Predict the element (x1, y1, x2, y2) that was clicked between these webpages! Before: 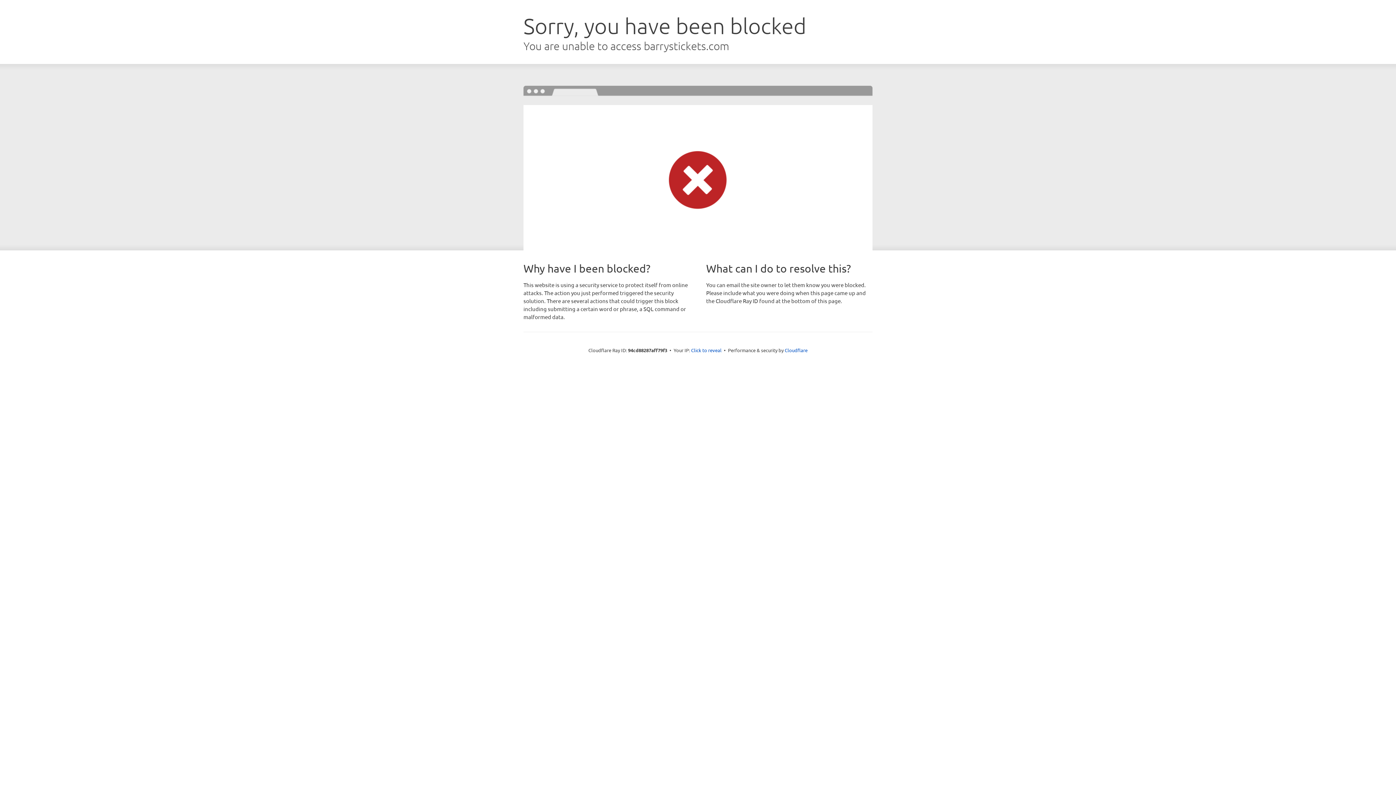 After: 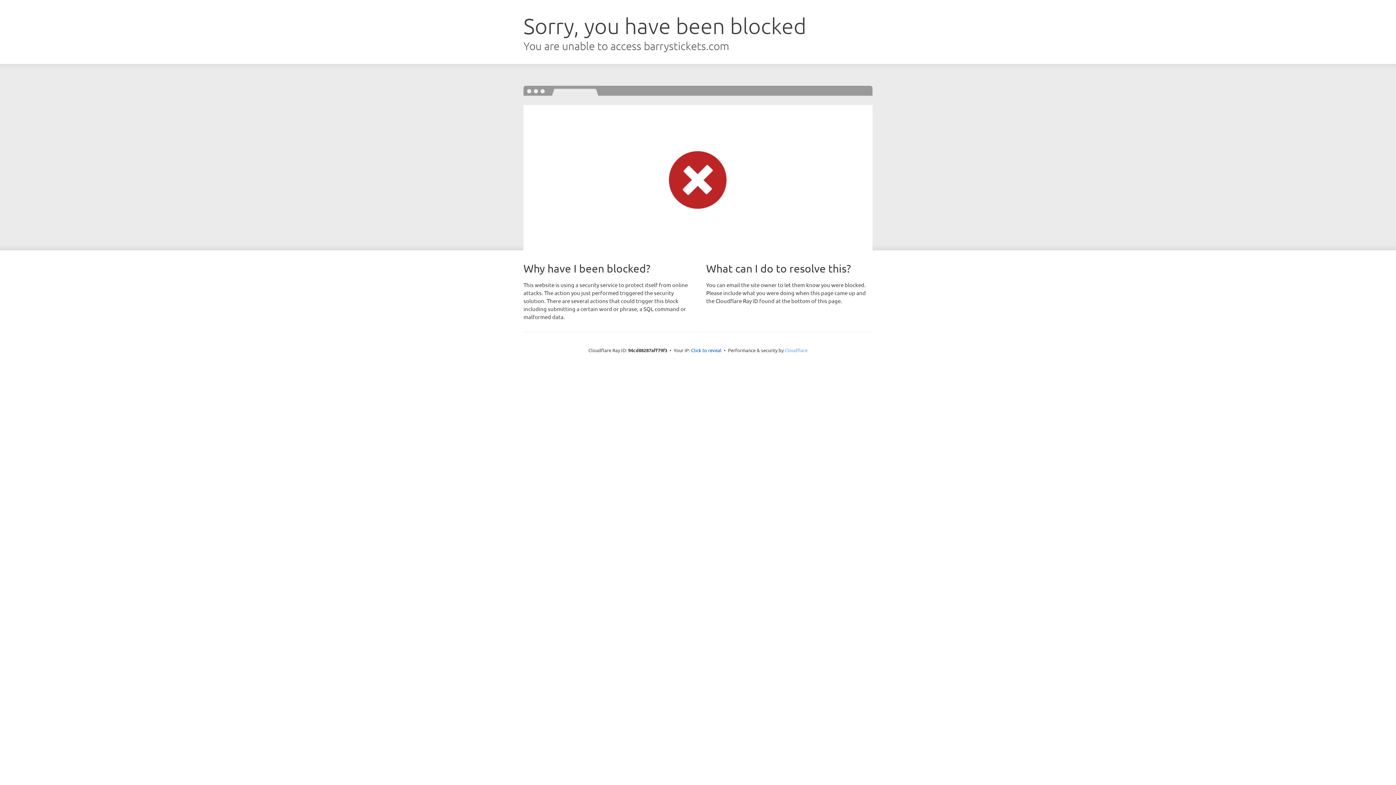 Action: bbox: (784, 347, 807, 353) label: Cloudflare